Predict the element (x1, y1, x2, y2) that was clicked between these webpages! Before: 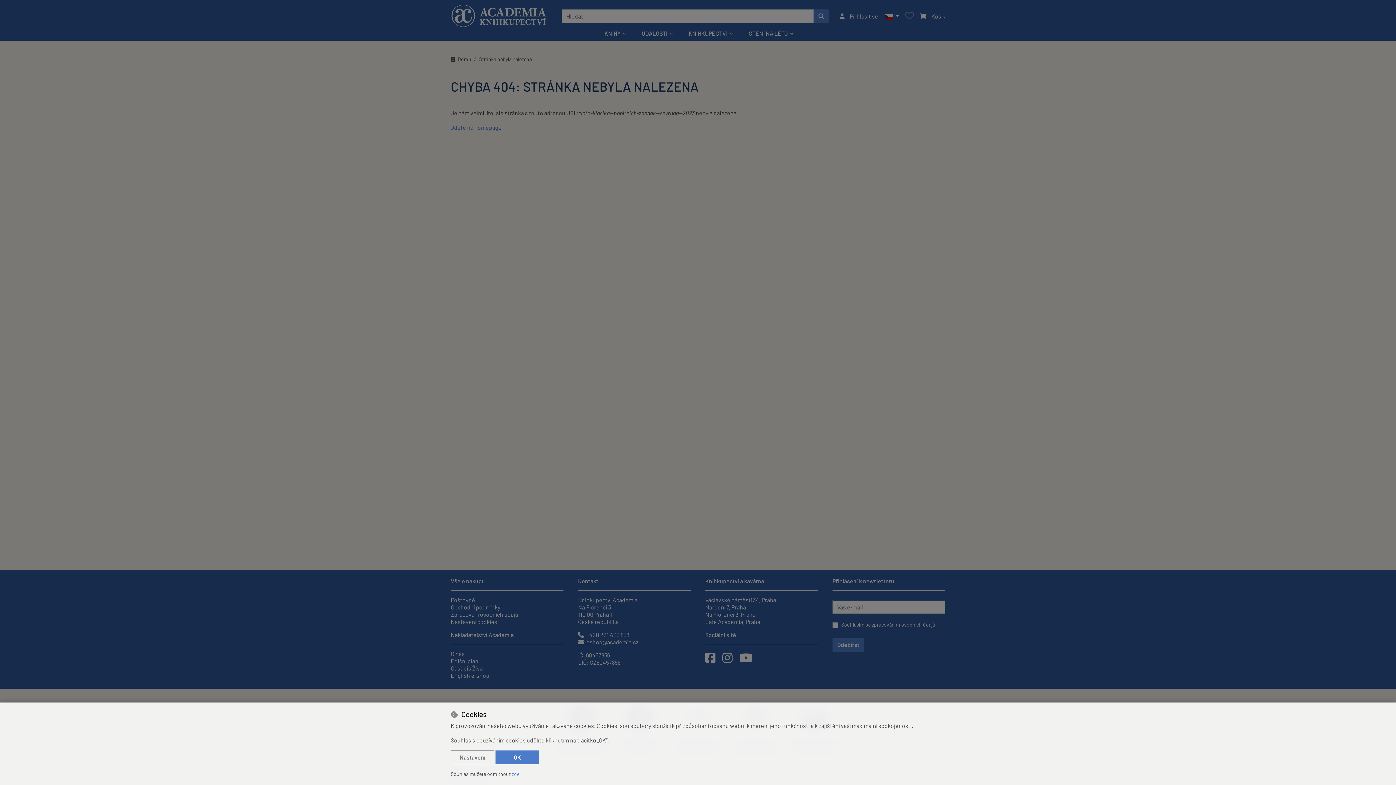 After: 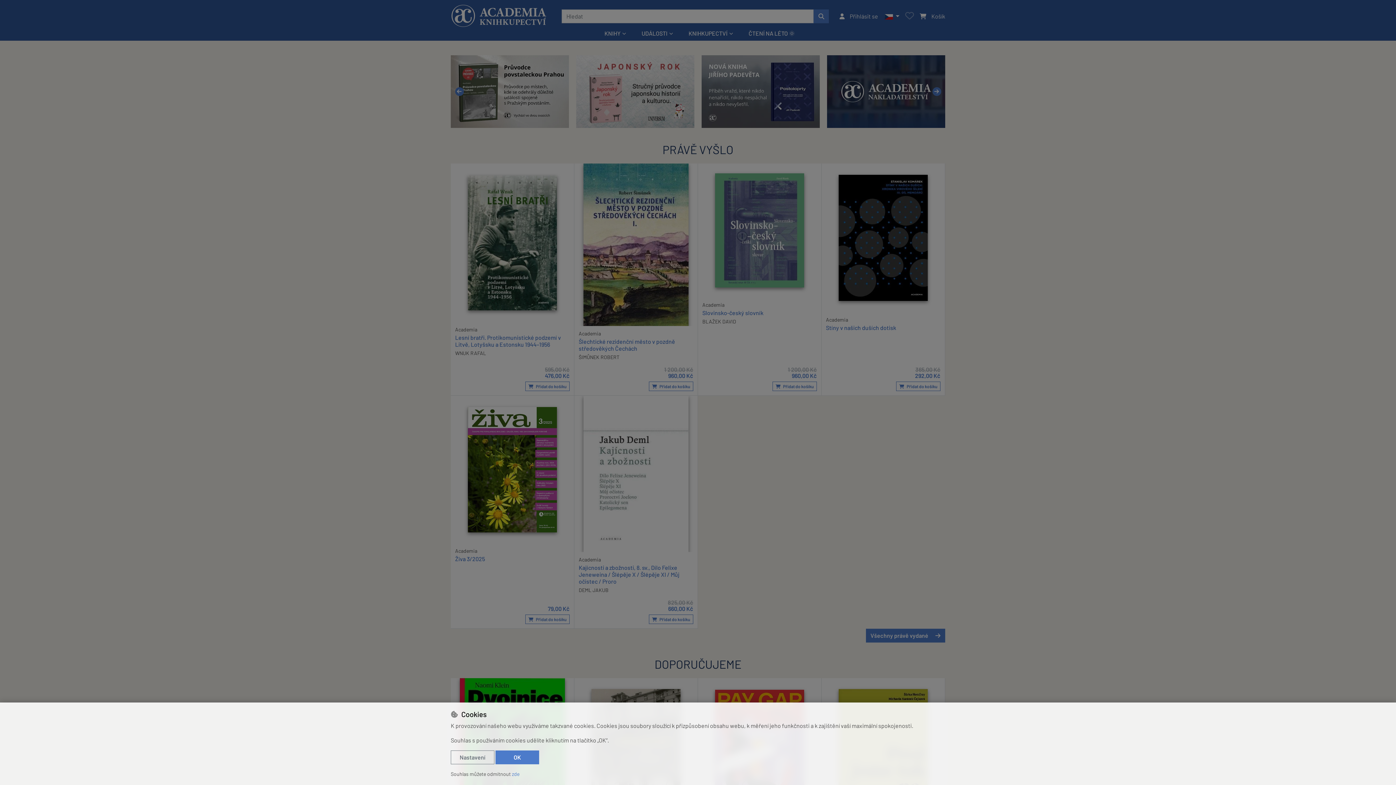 Action: bbox: (450, 55, 471, 62) label: Domů